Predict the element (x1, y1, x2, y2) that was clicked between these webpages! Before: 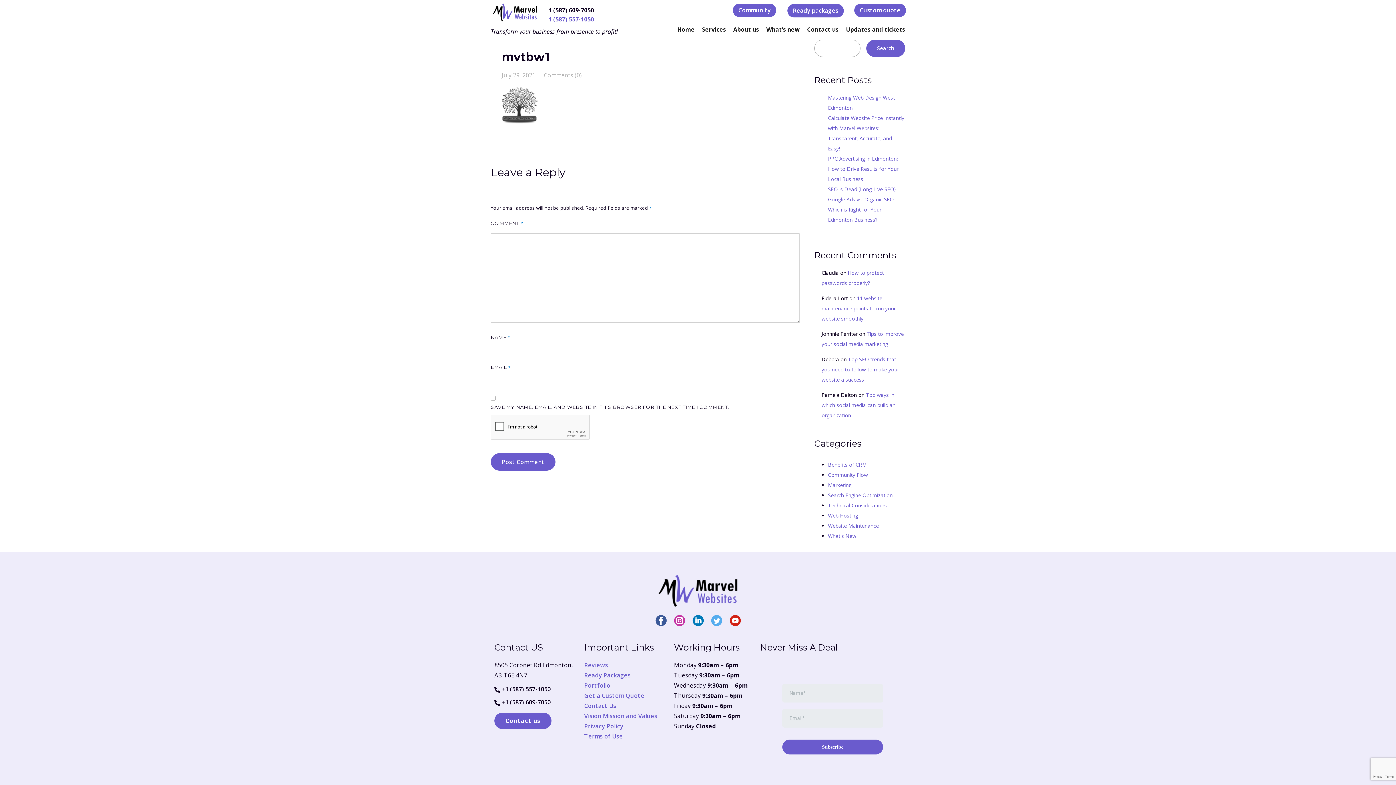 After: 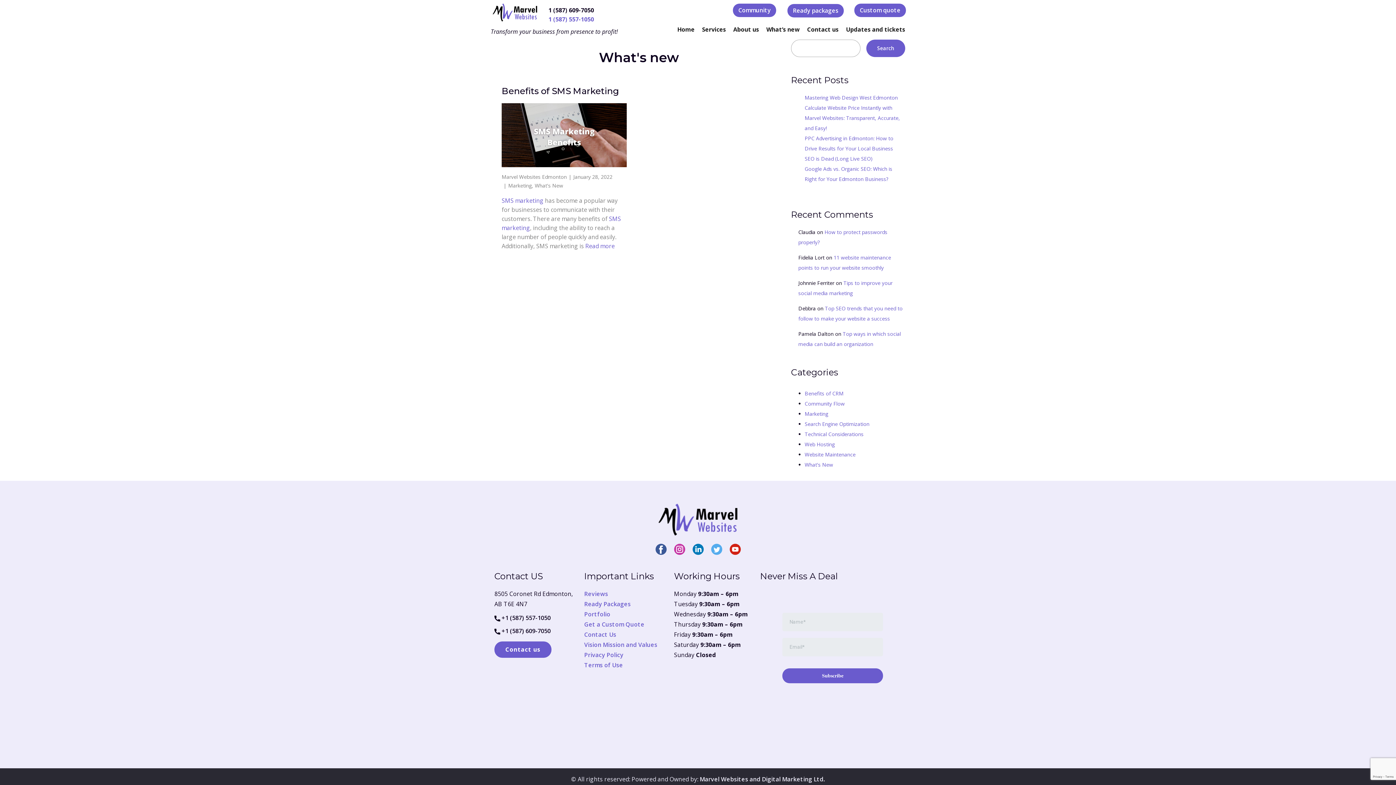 Action: bbox: (828, 481, 851, 488) label: Marketing